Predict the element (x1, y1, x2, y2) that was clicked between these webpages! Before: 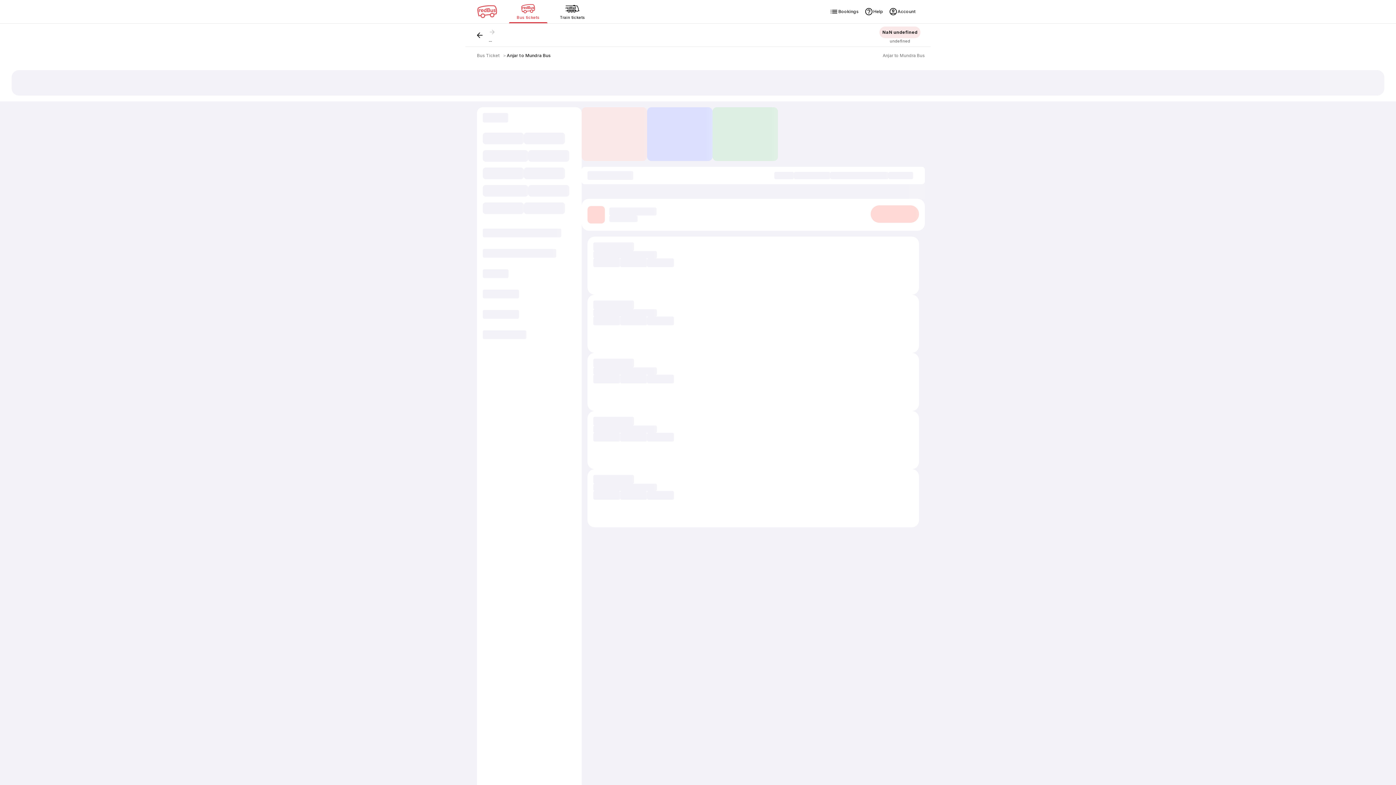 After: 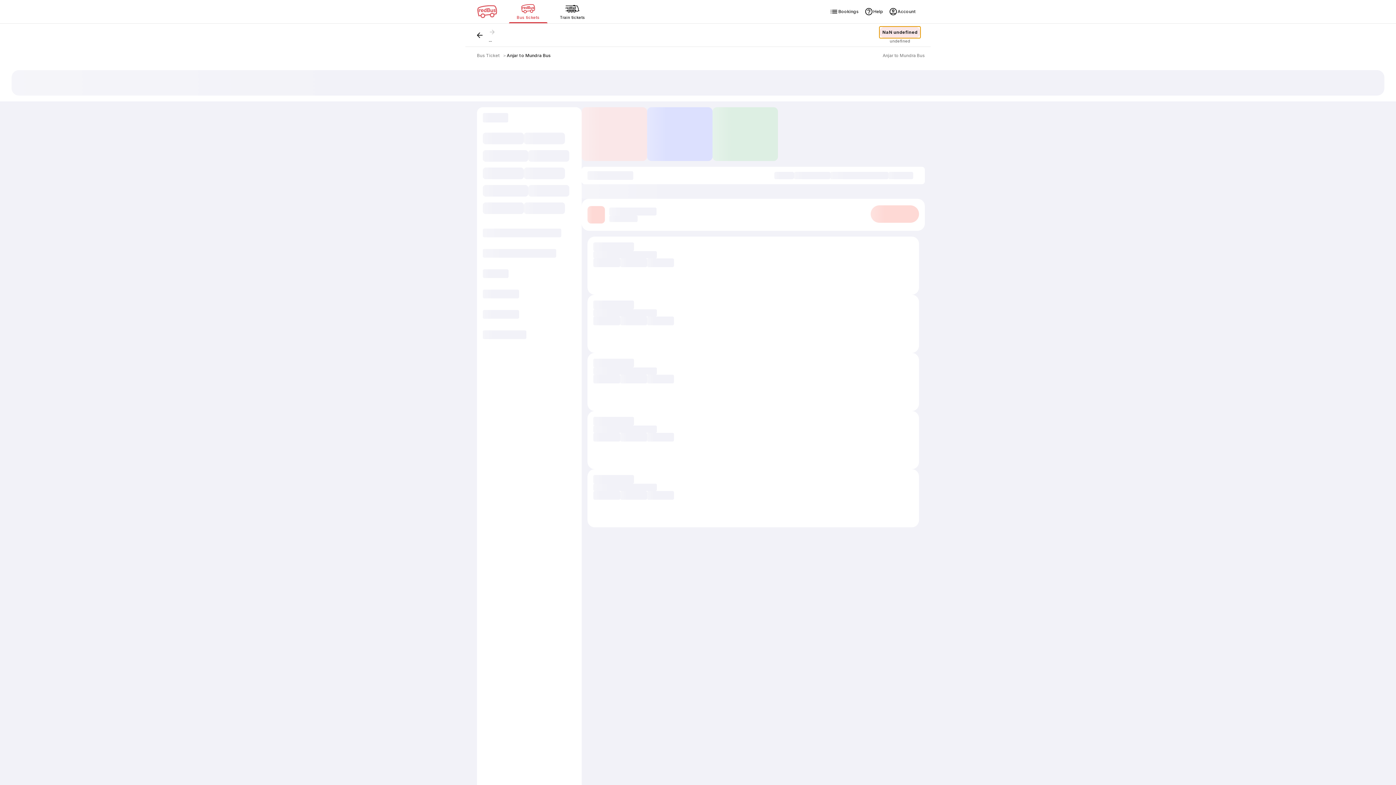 Action: label: NaN undefined bbox: (879, 26, 920, 38)